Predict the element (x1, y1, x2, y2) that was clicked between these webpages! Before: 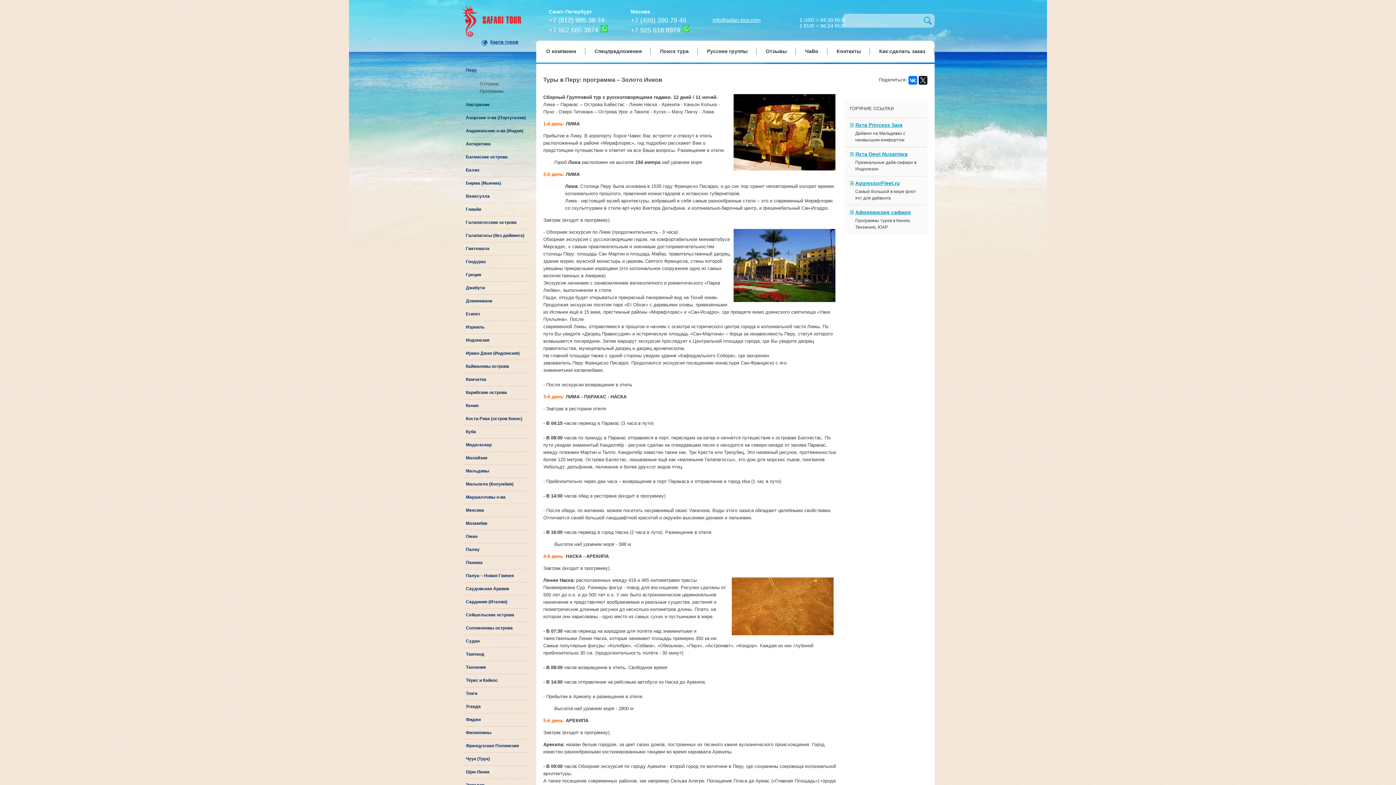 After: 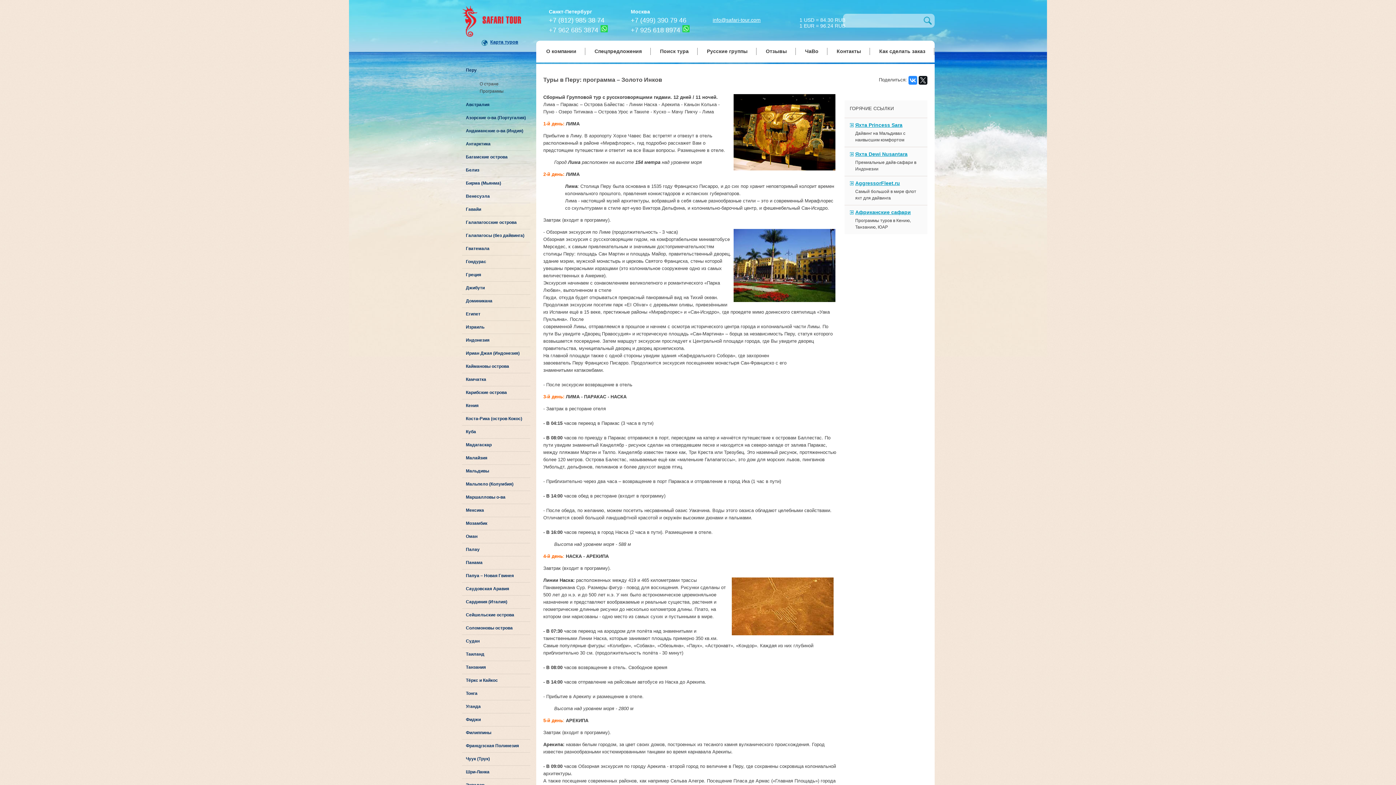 Action: bbox: (908, 75, 917, 84)